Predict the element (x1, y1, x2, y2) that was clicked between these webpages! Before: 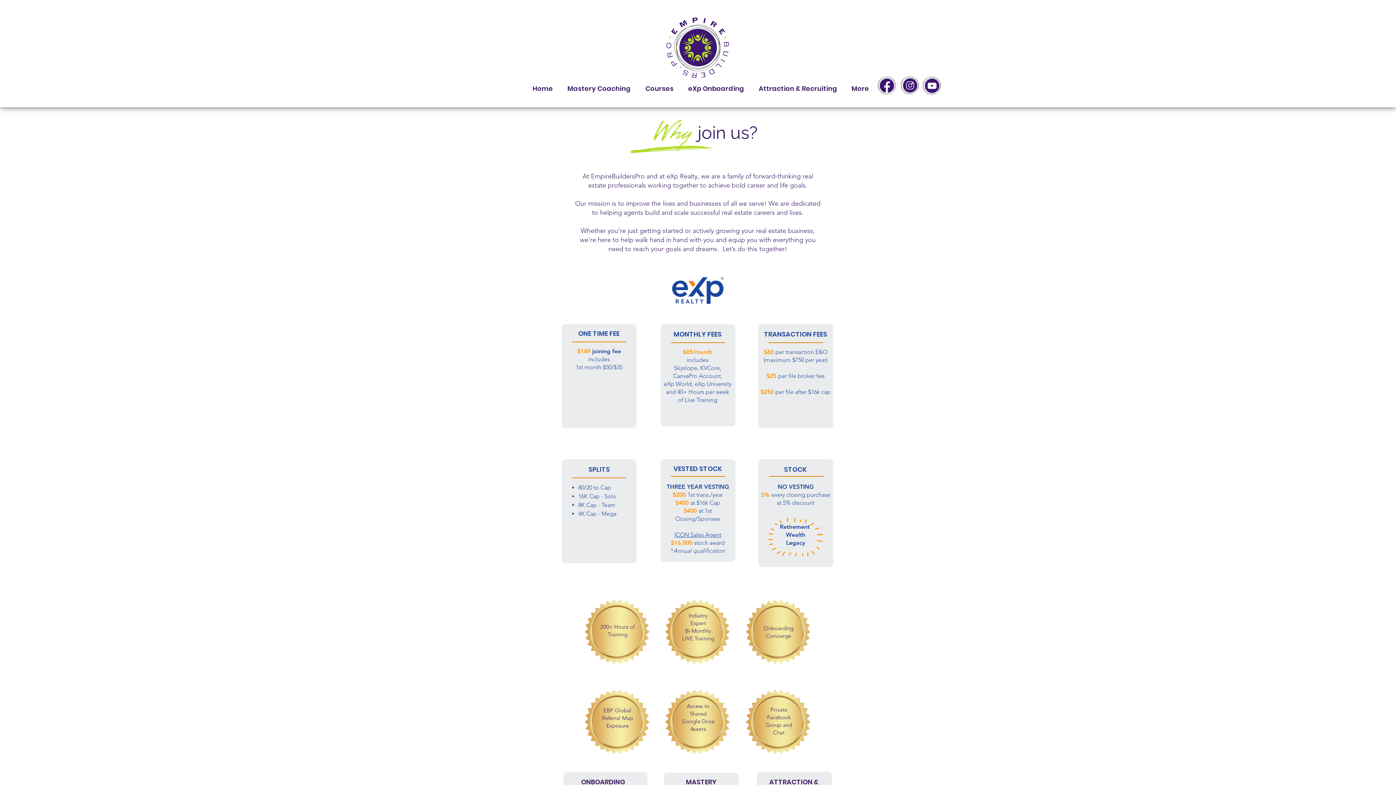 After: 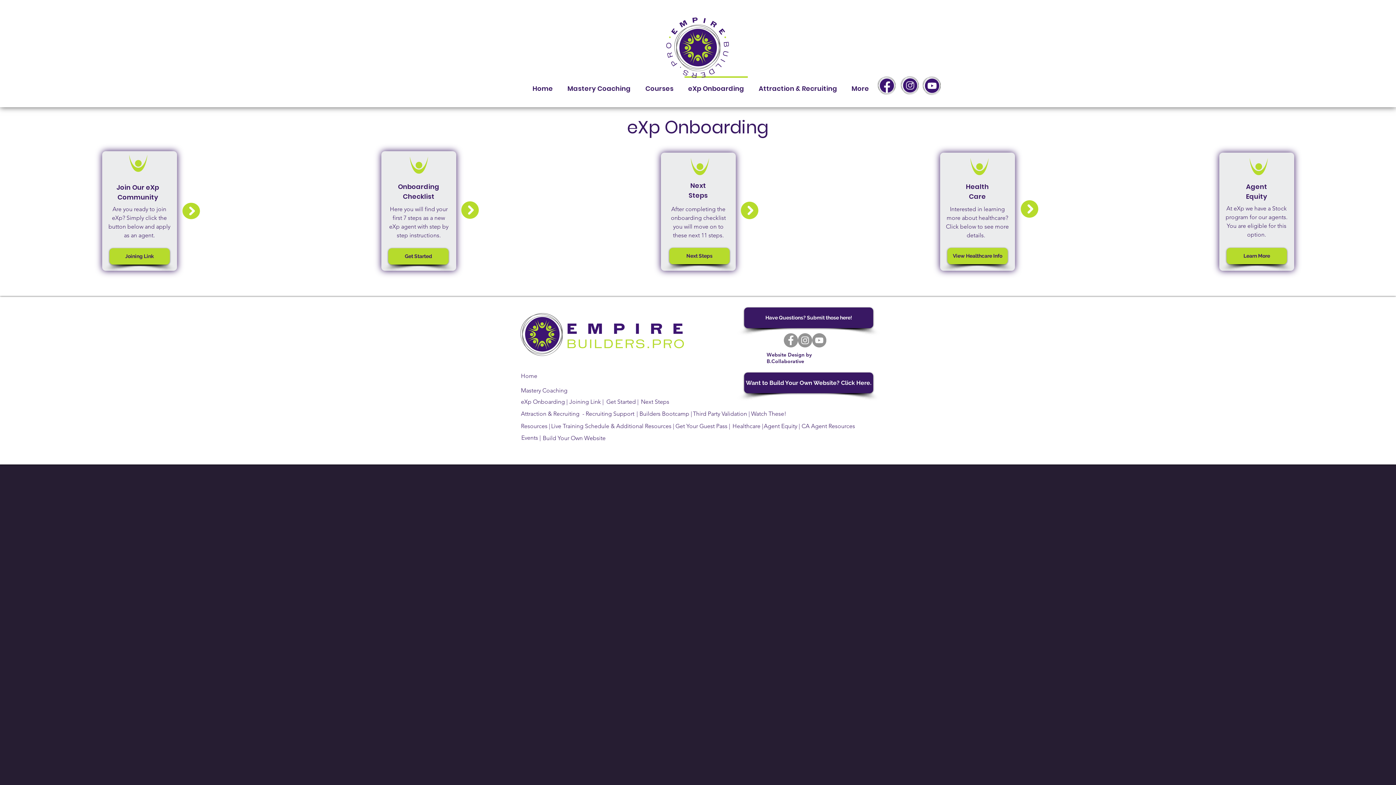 Action: label: eXp Onboarding bbox: (681, 76, 751, 94)